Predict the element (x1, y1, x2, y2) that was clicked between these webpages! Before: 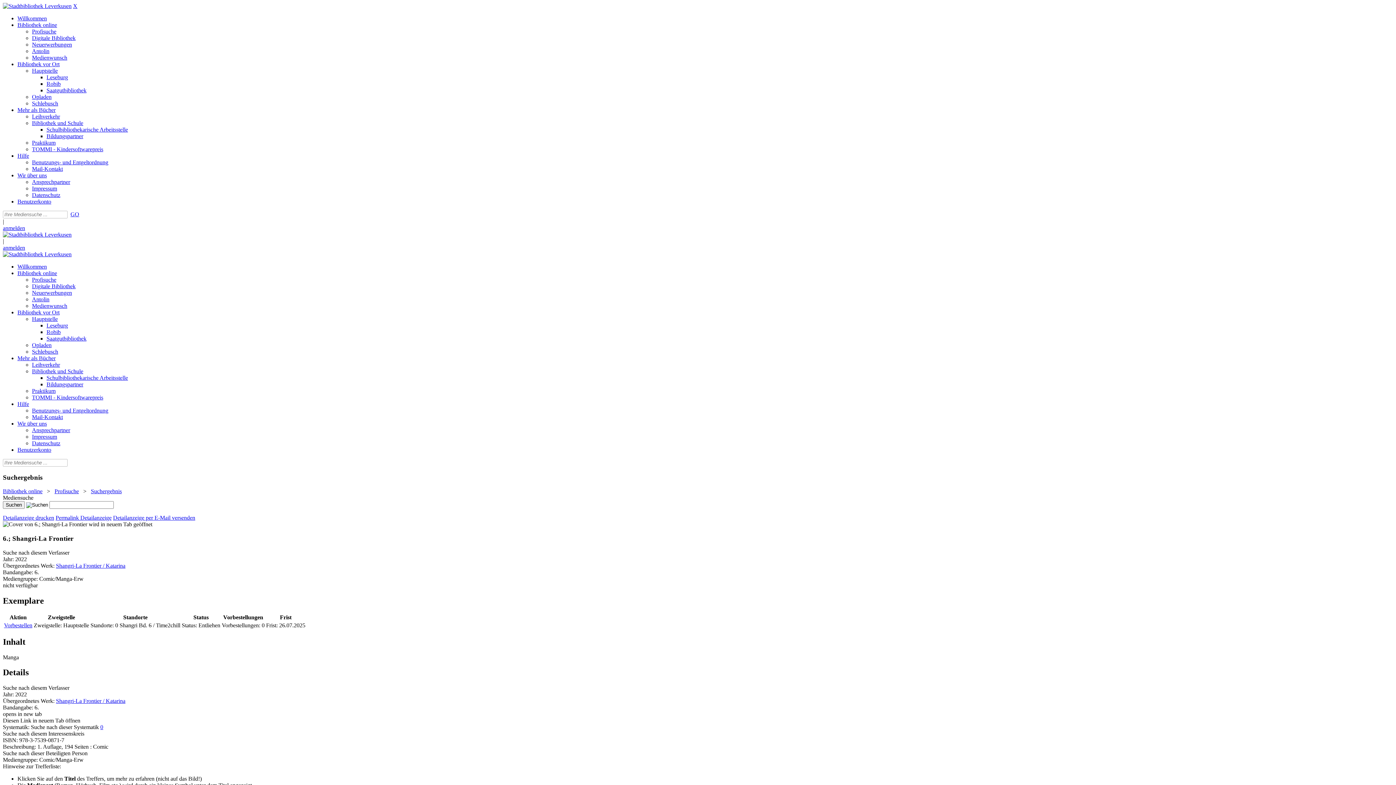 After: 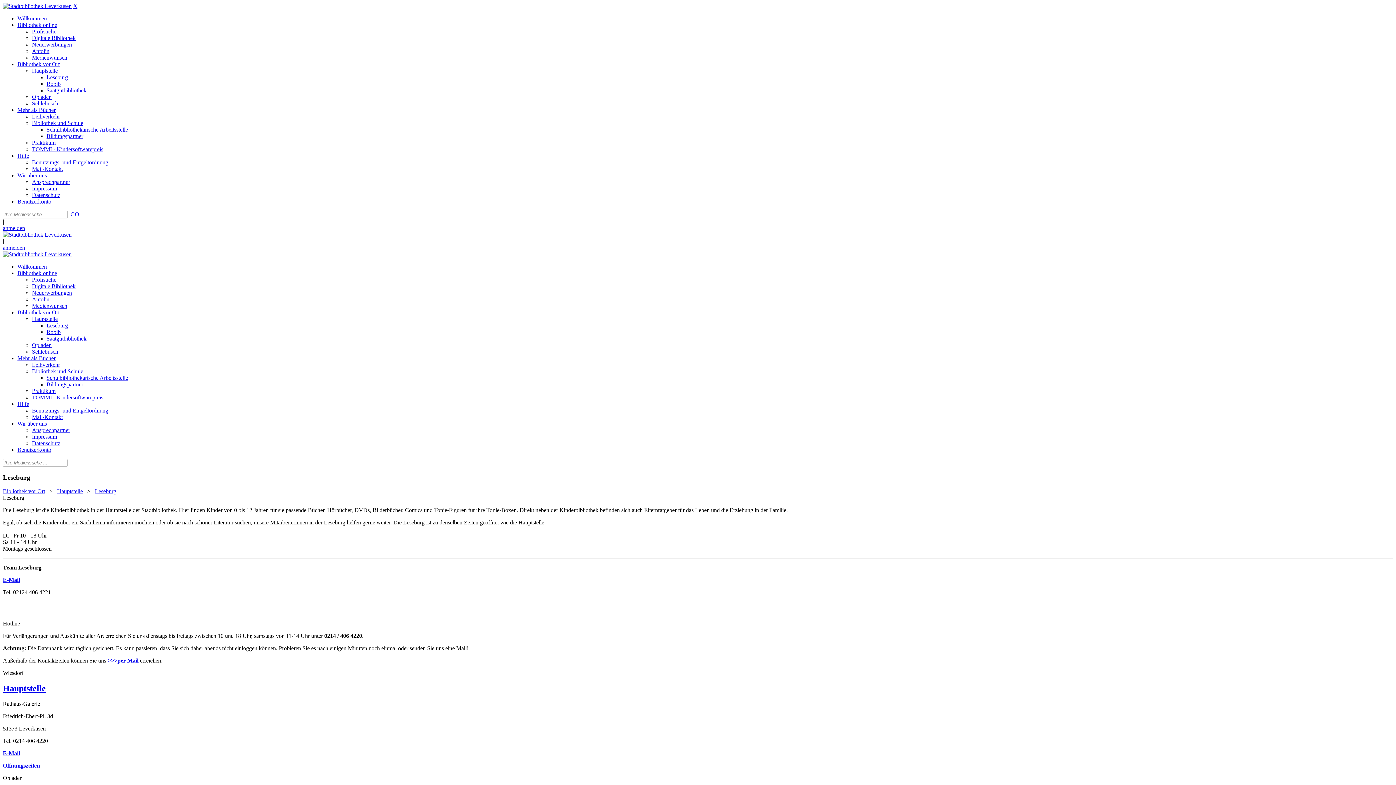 Action: bbox: (46, 322, 68, 328) label: Leseburg